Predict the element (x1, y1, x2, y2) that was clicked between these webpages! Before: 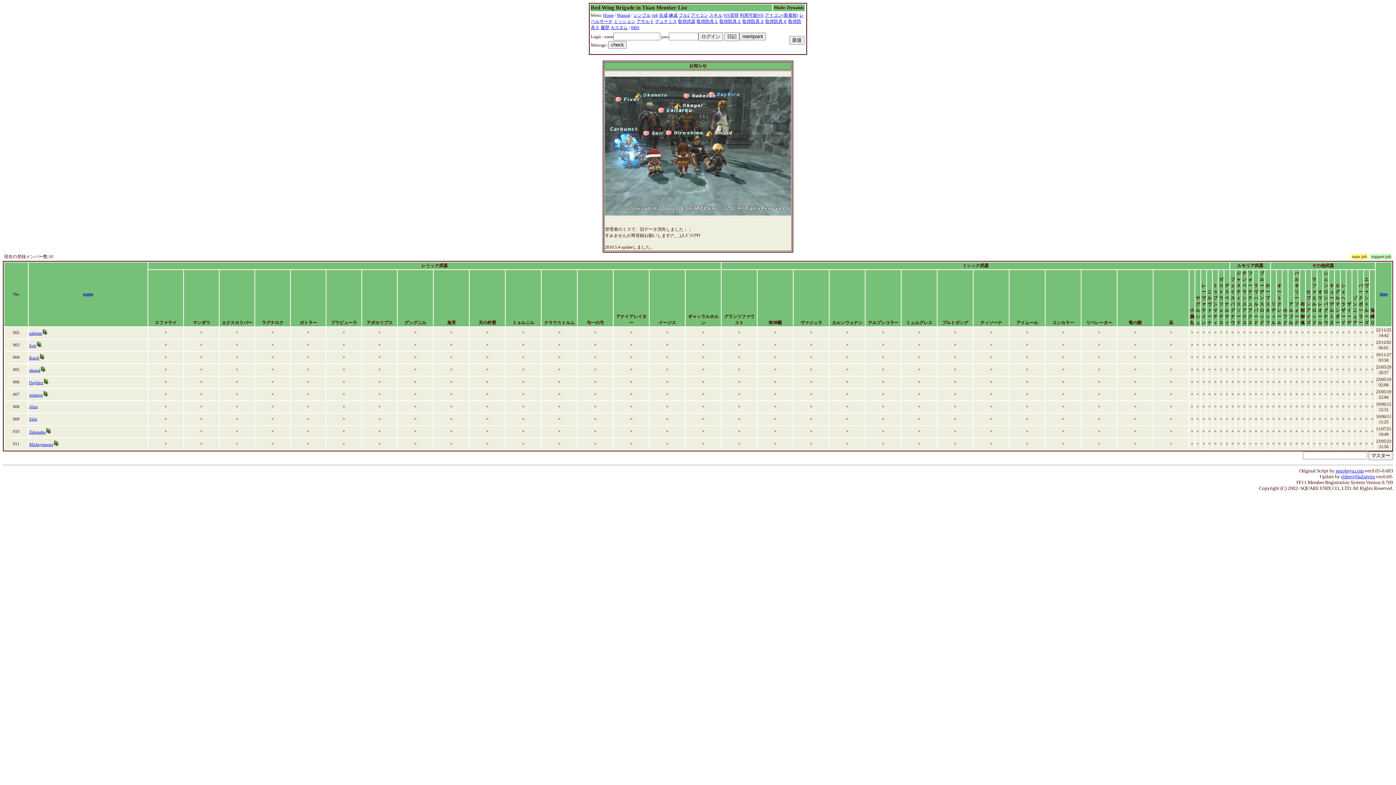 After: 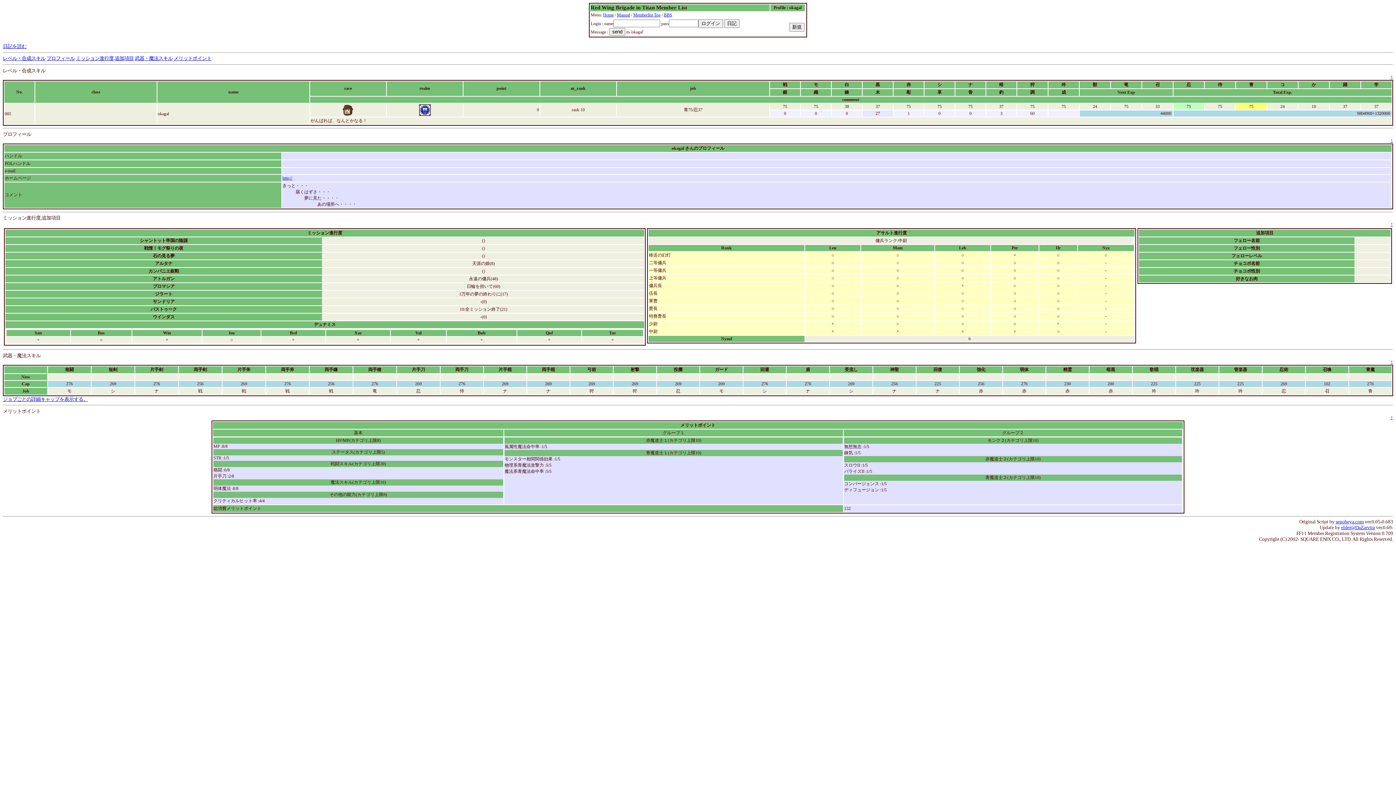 Action: label: okagal bbox: (29, 368, 40, 373)